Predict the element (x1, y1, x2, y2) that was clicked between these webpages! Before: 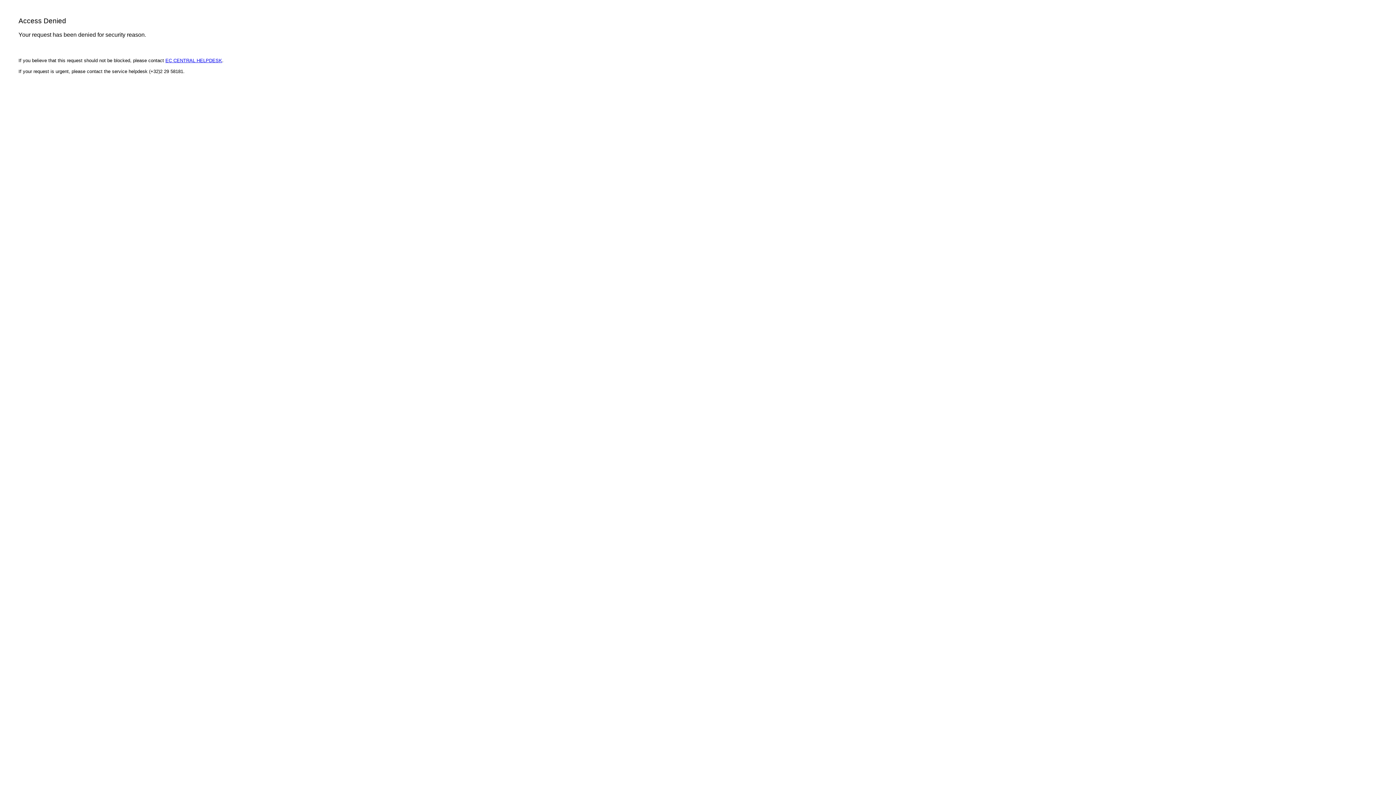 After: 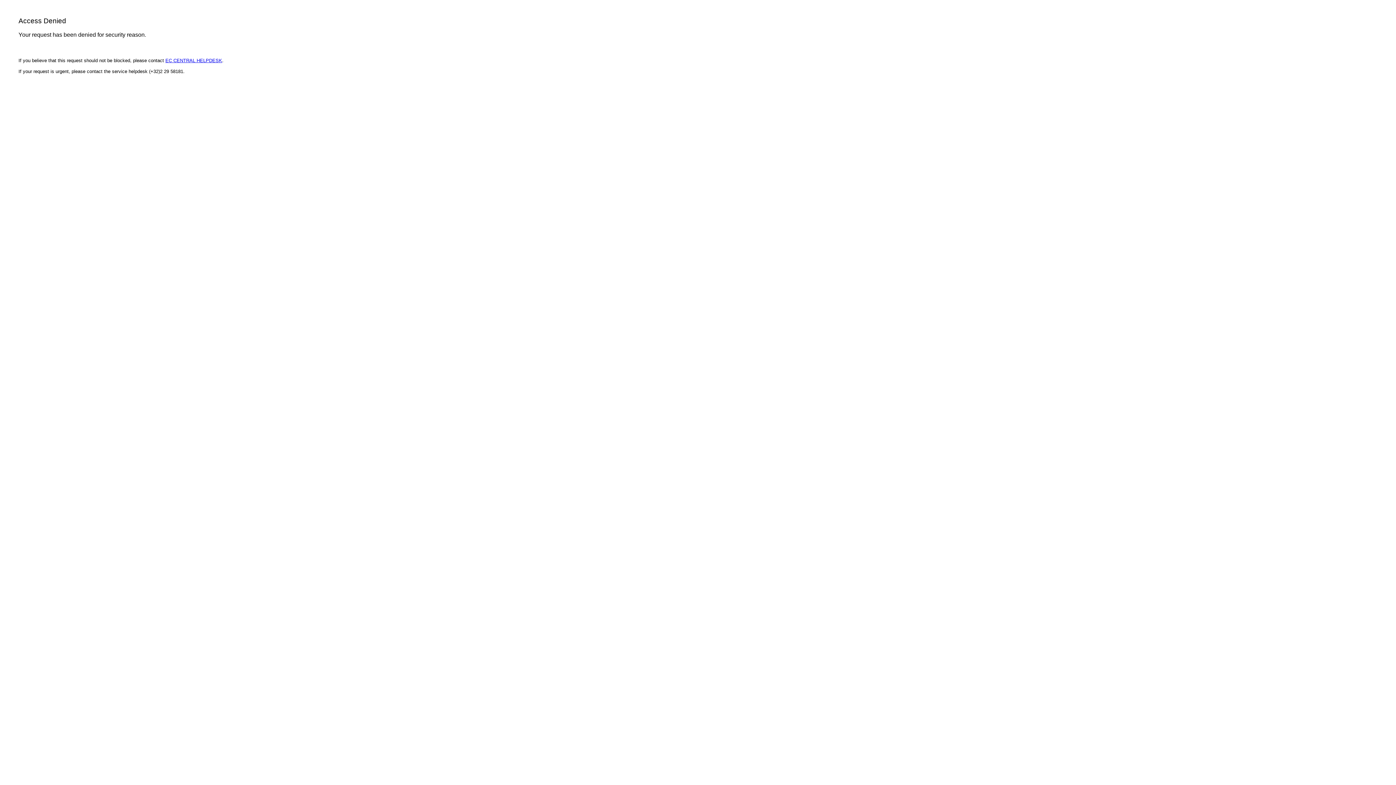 Action: bbox: (165, 57, 222, 63) label: EC CENTRAL HELPDESK